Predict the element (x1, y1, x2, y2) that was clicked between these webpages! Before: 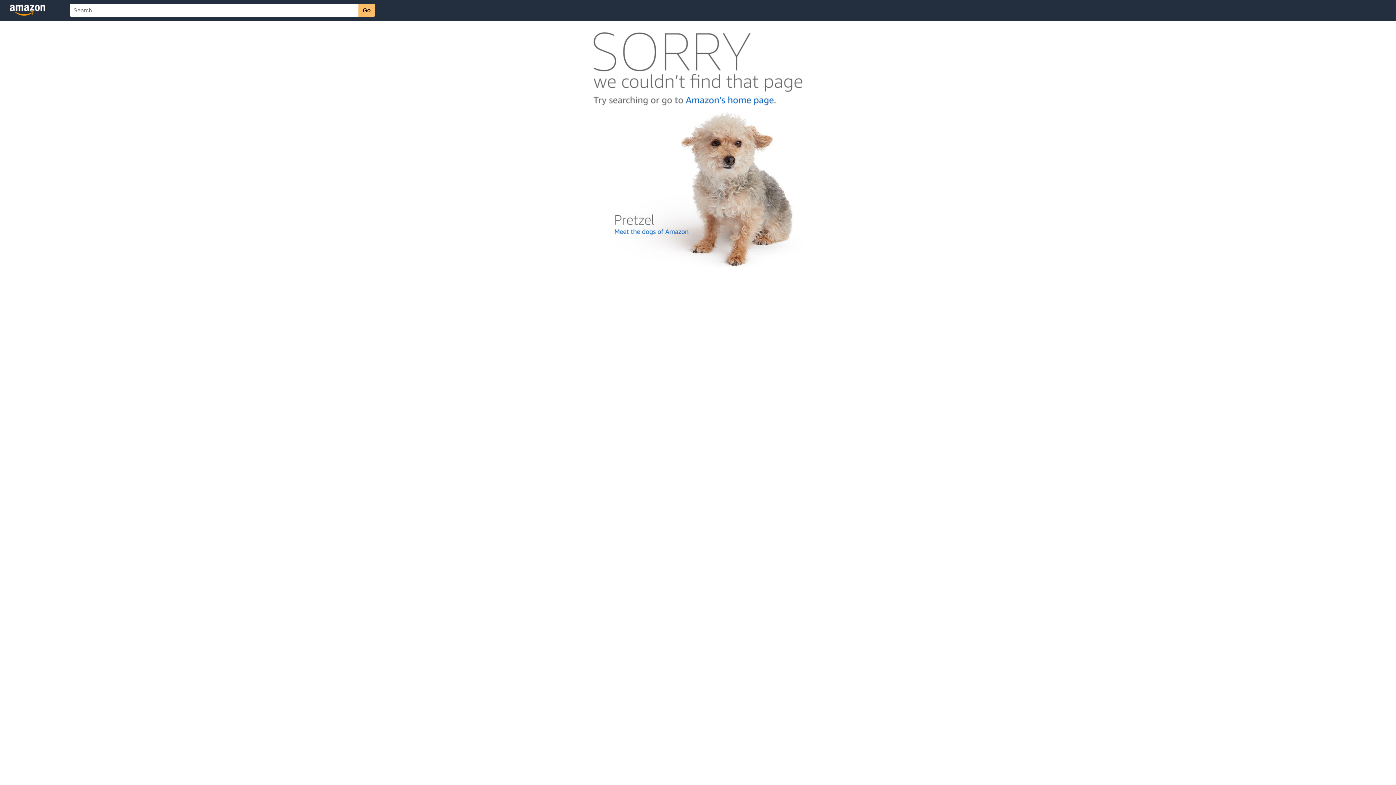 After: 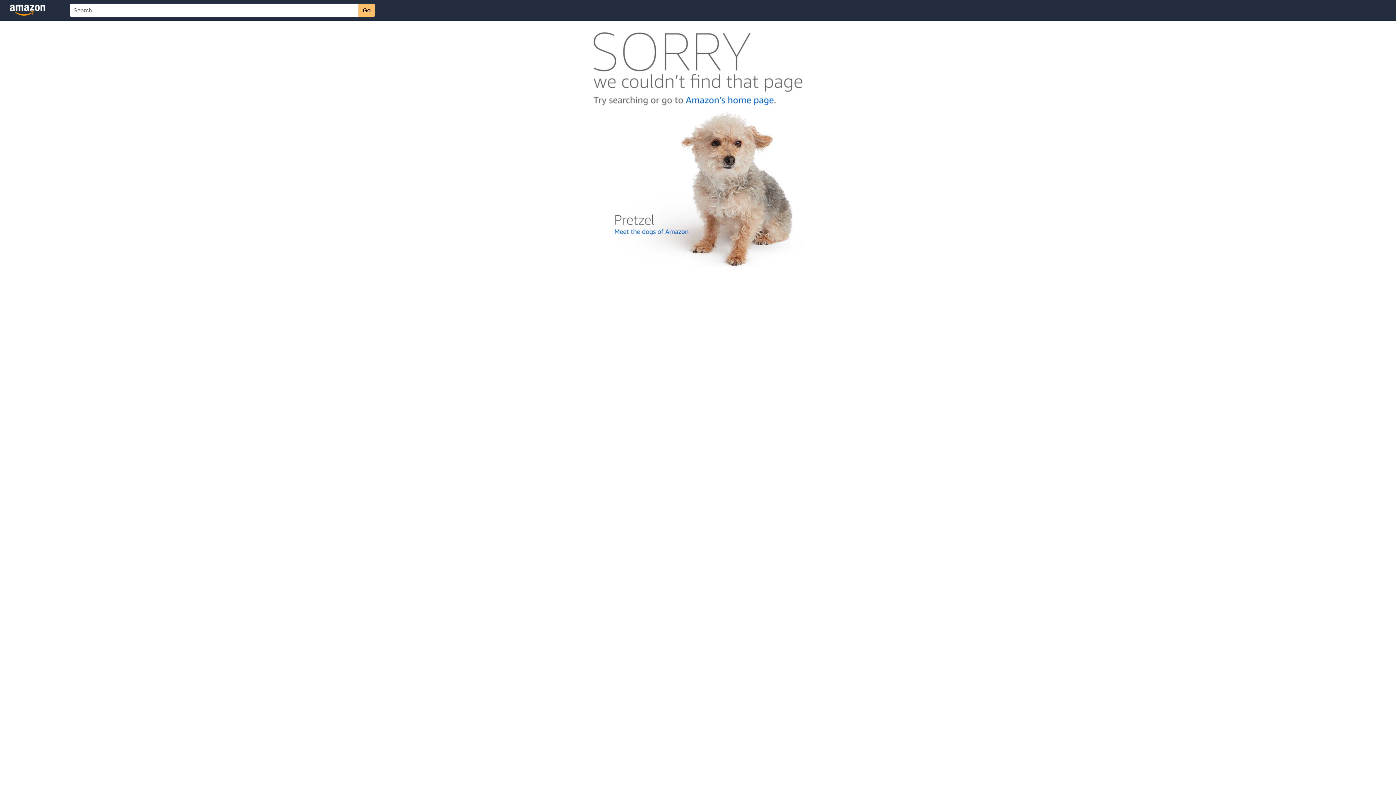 Action: bbox: (592, 262, 803, 268)